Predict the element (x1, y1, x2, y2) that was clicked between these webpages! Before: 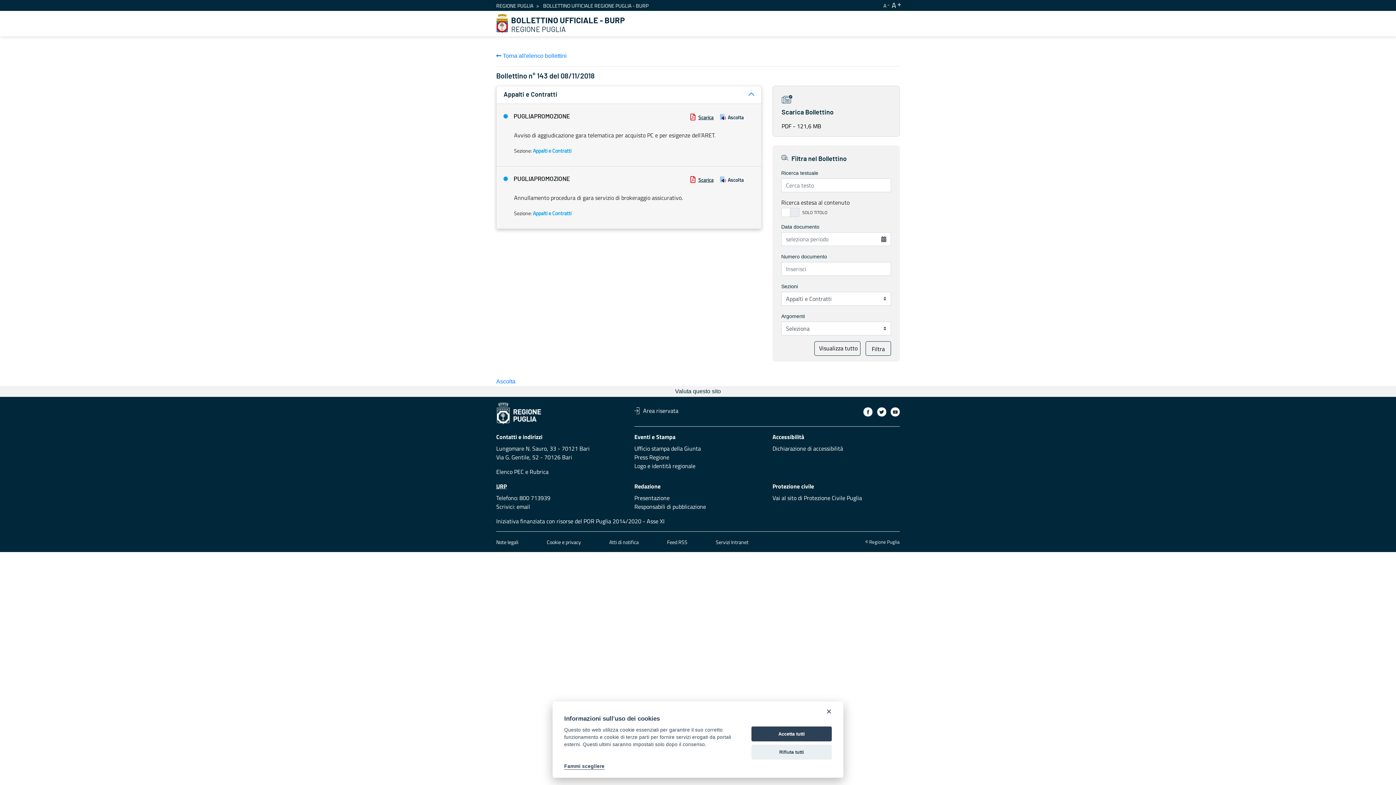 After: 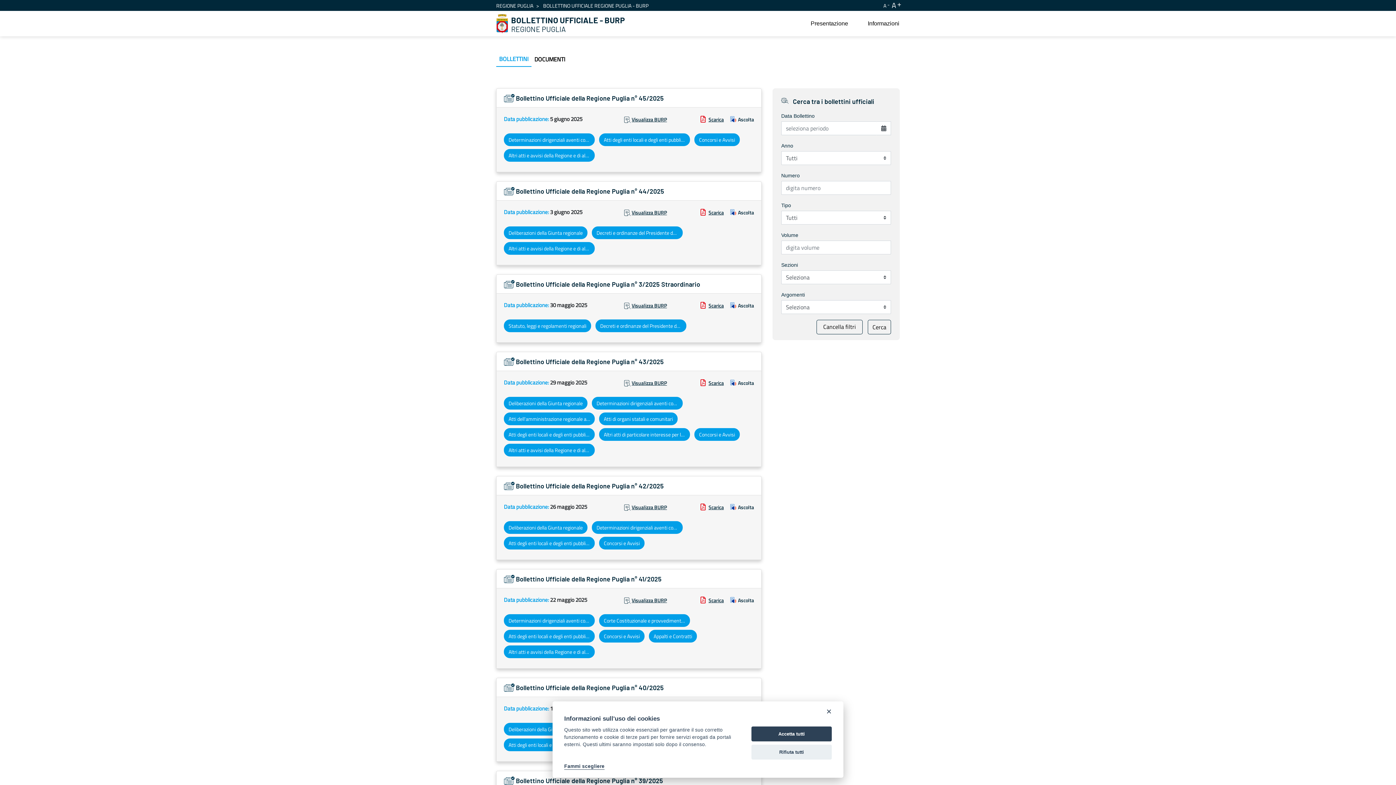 Action: bbox: (496, 14, 508, 33)